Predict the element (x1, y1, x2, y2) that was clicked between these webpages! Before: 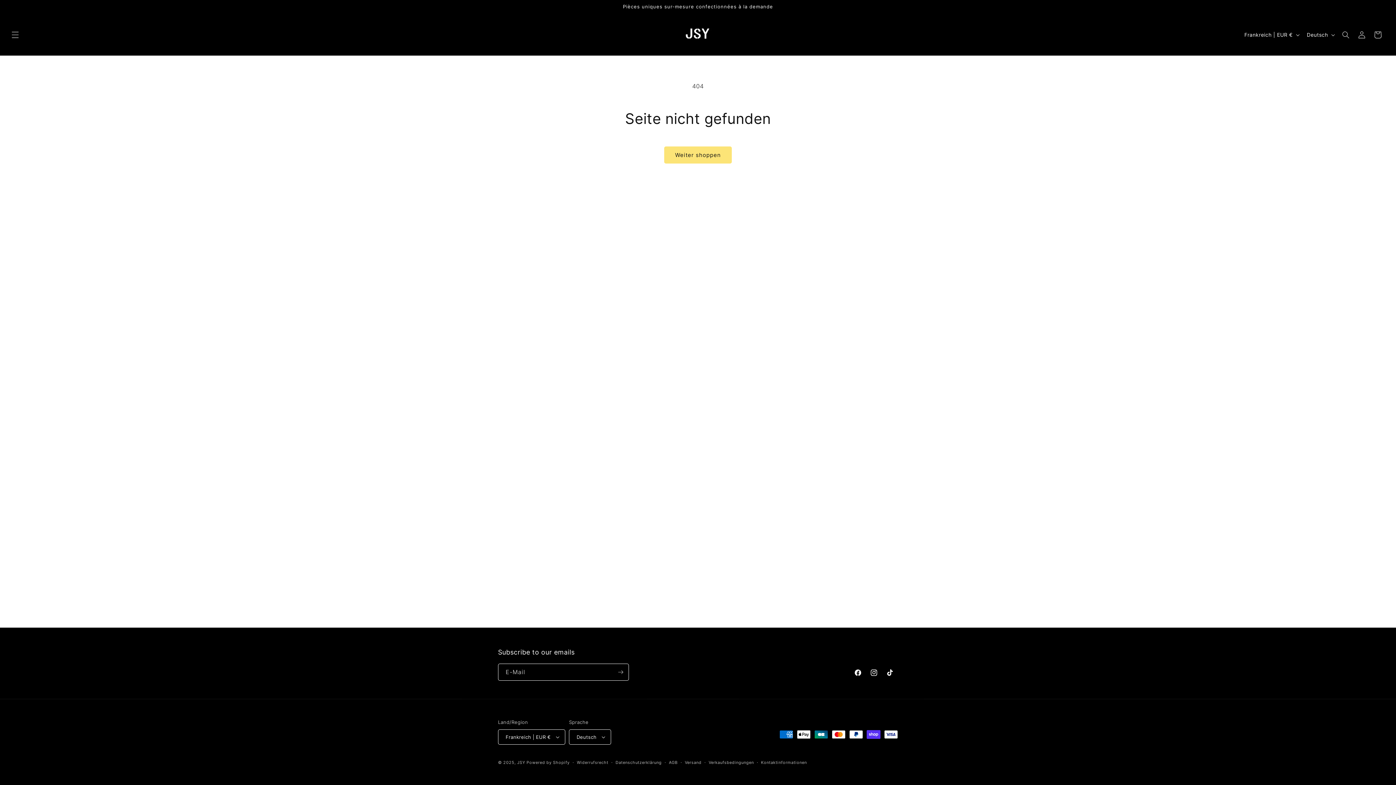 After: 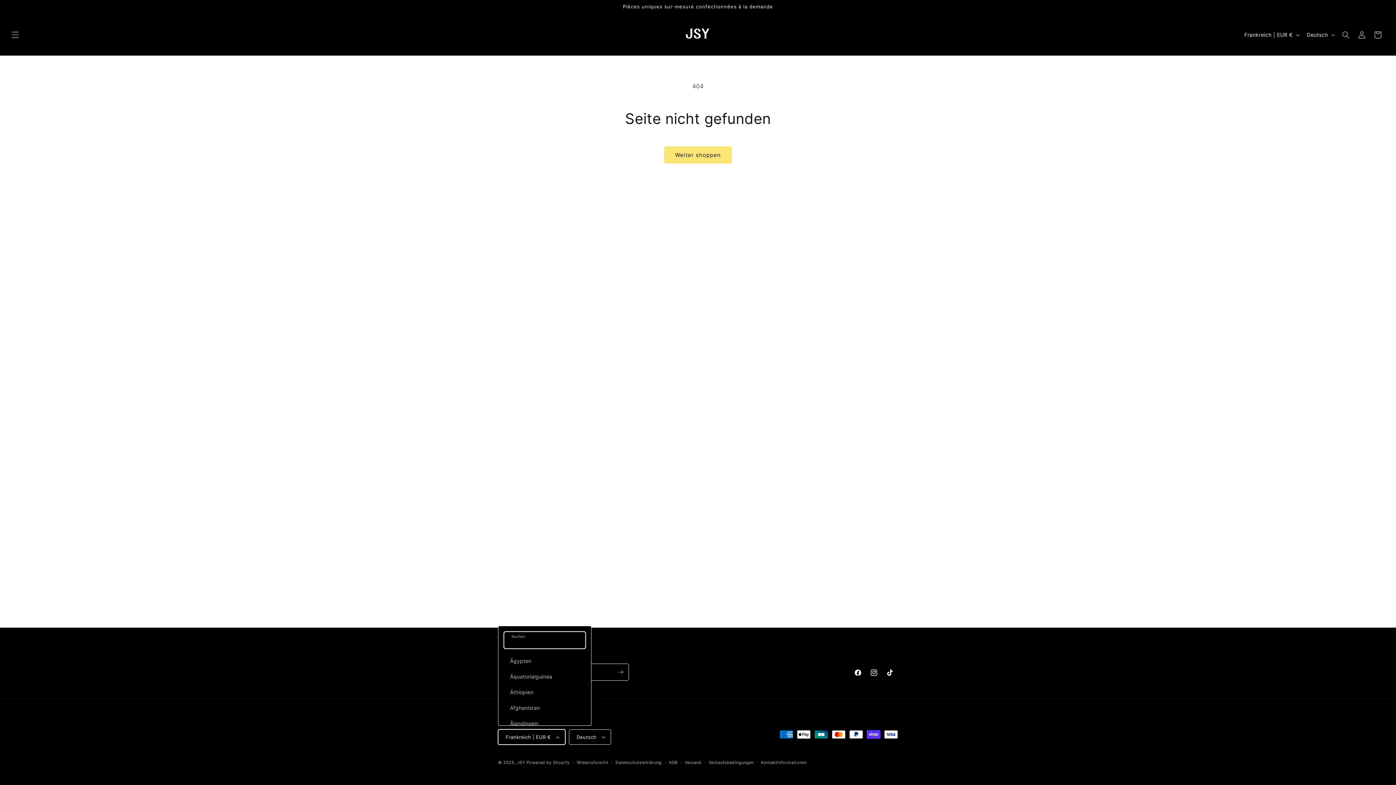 Action: bbox: (498, 729, 565, 745) label: Frankreich | EUR €